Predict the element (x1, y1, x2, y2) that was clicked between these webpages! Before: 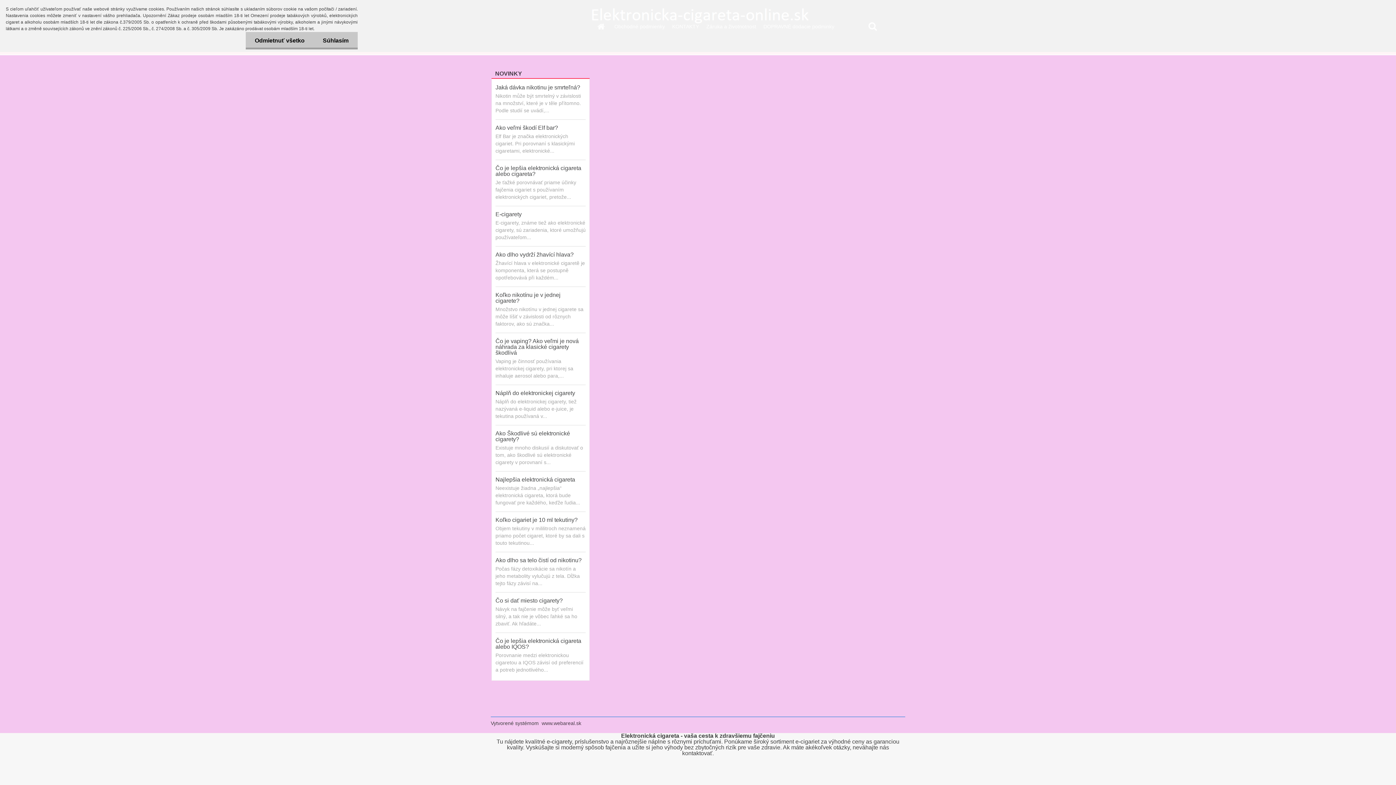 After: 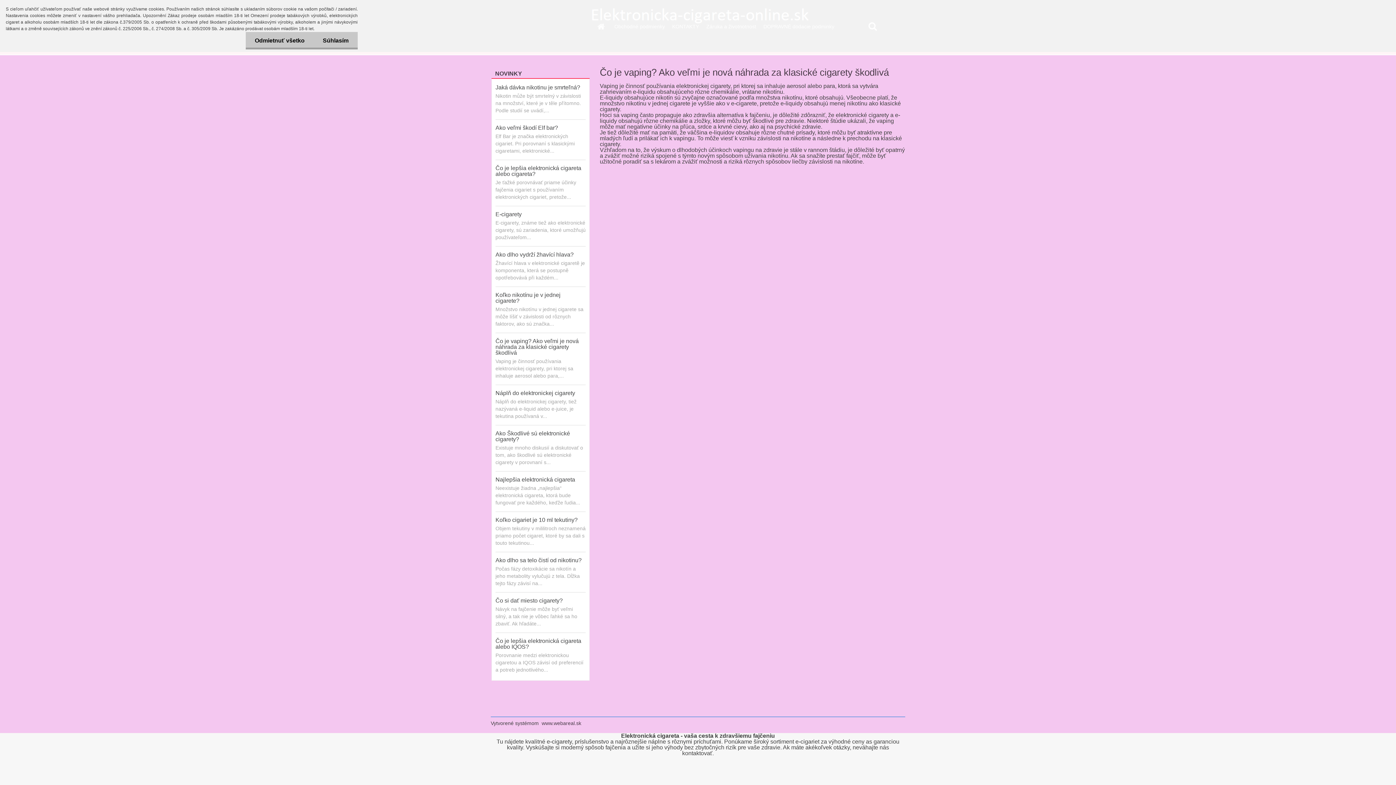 Action: bbox: (495, 338, 578, 356) label: Čo je vaping? Ako veľmi je nová náhrada za klasické cigarety škodlivá